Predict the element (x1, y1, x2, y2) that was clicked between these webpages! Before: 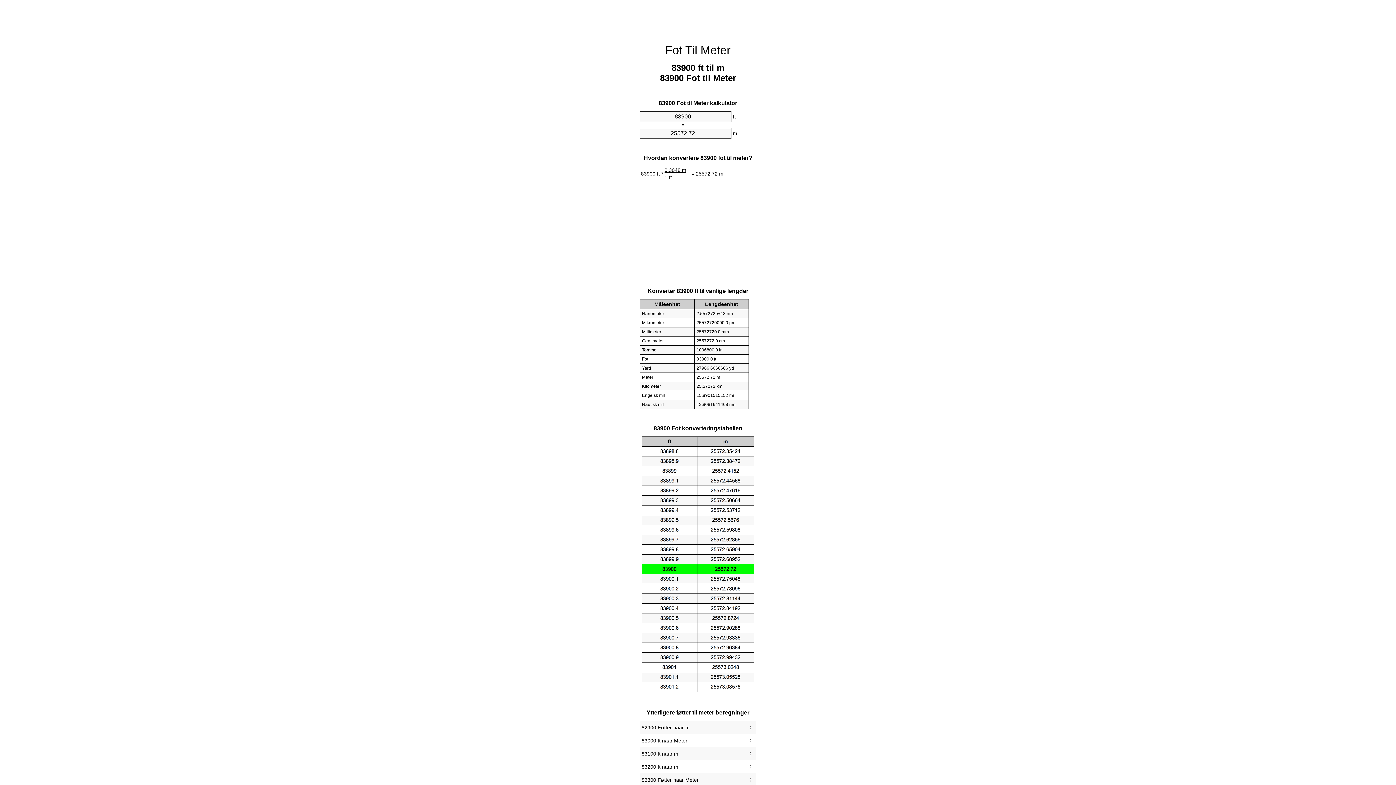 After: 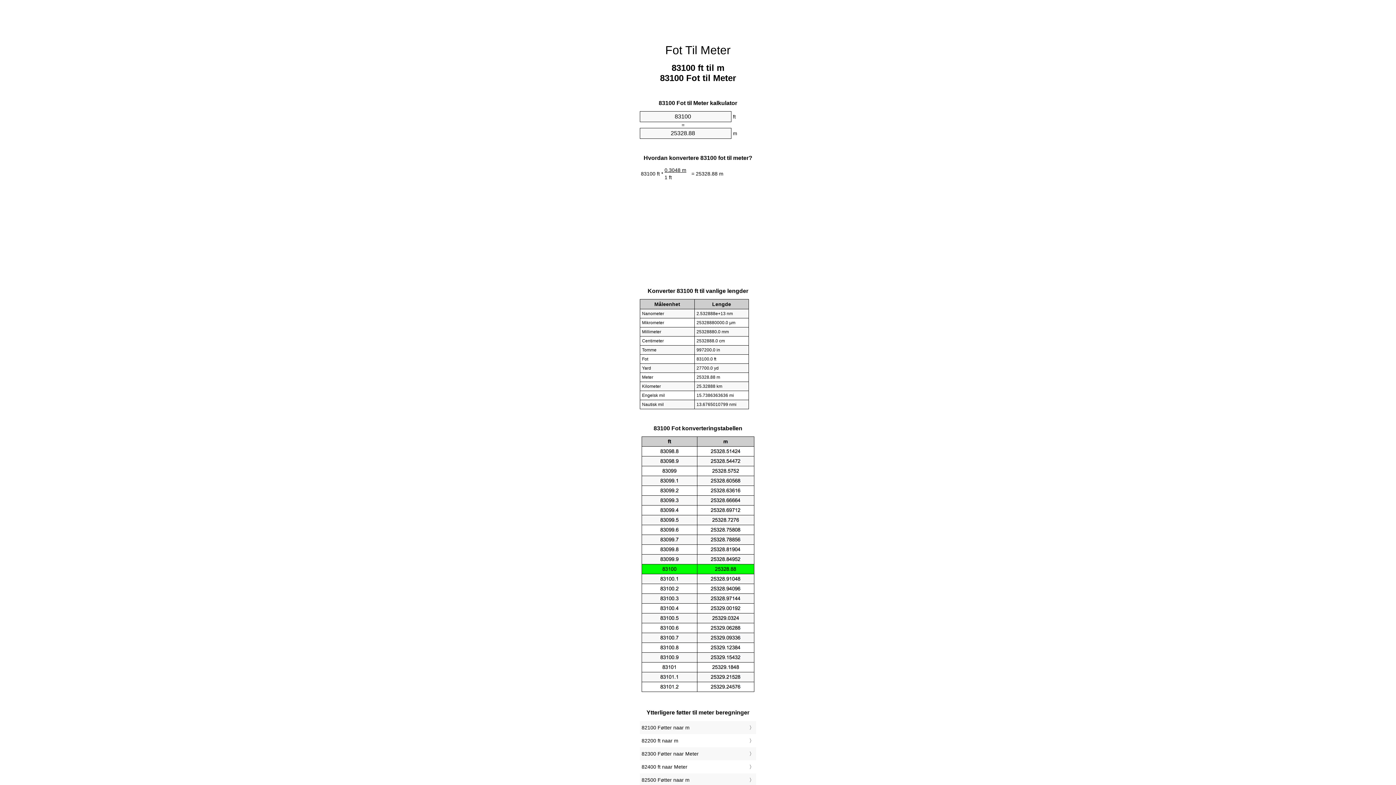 Action: bbox: (641, 749, 754, 759) label: 83100 ft naar m